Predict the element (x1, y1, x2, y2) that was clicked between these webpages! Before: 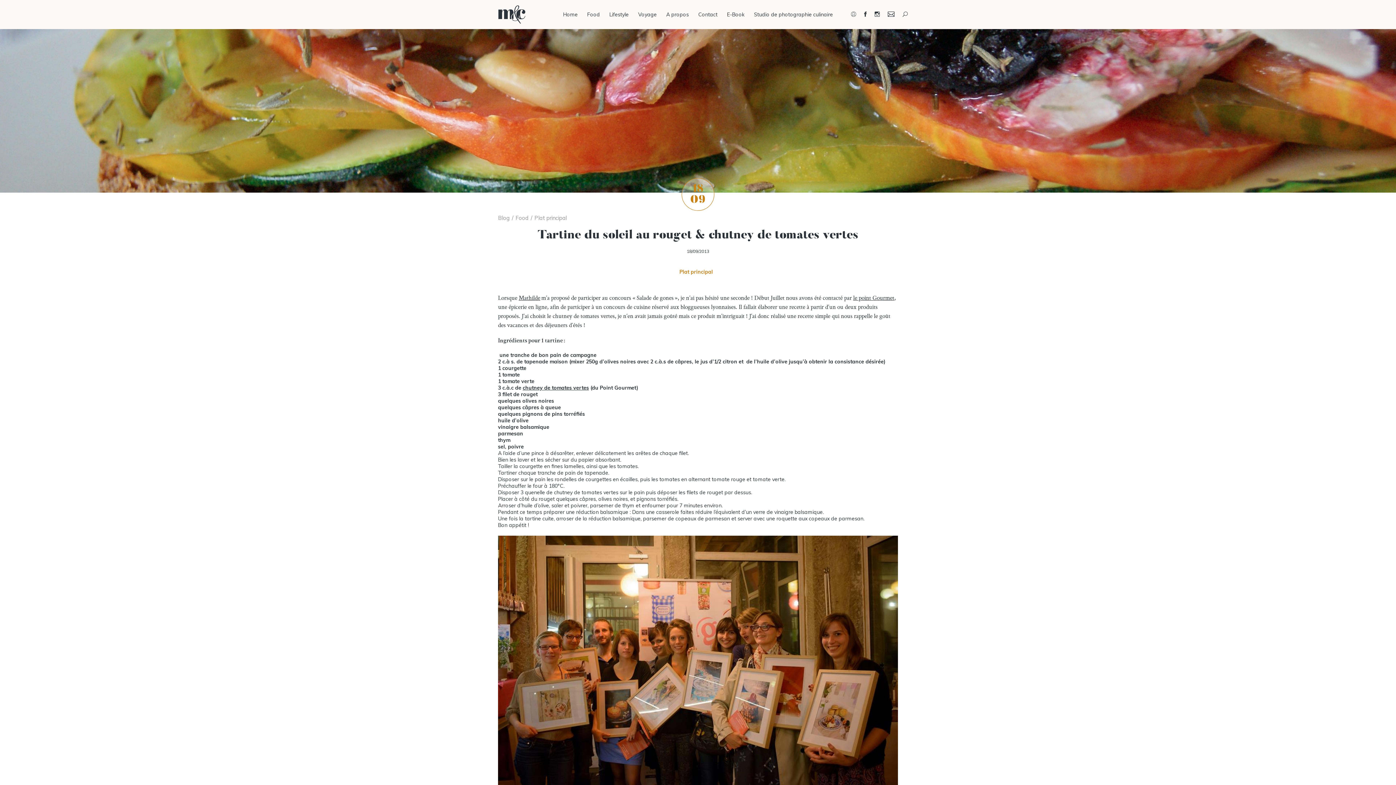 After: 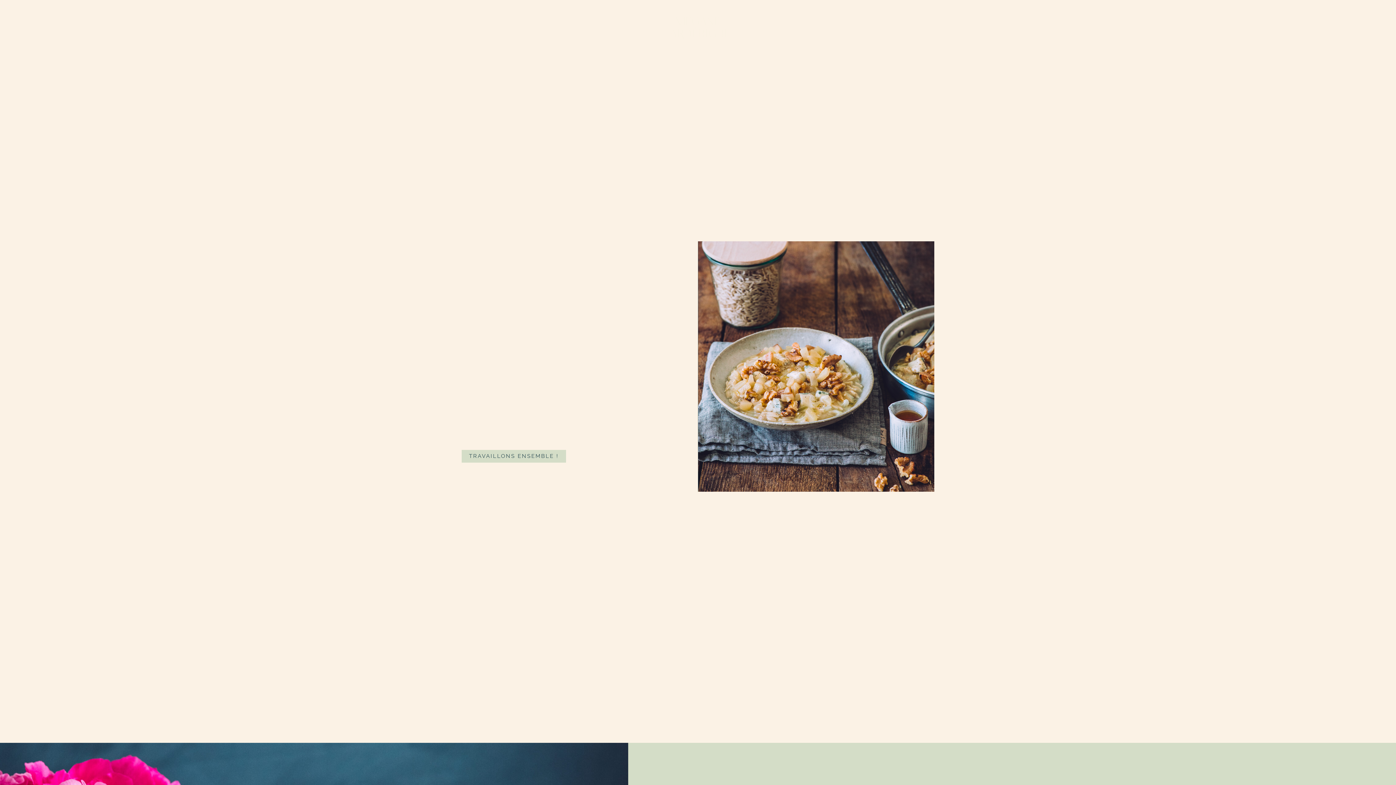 Action: label: Studio de photographie culinaire bbox: (754, 10, 833, 18)